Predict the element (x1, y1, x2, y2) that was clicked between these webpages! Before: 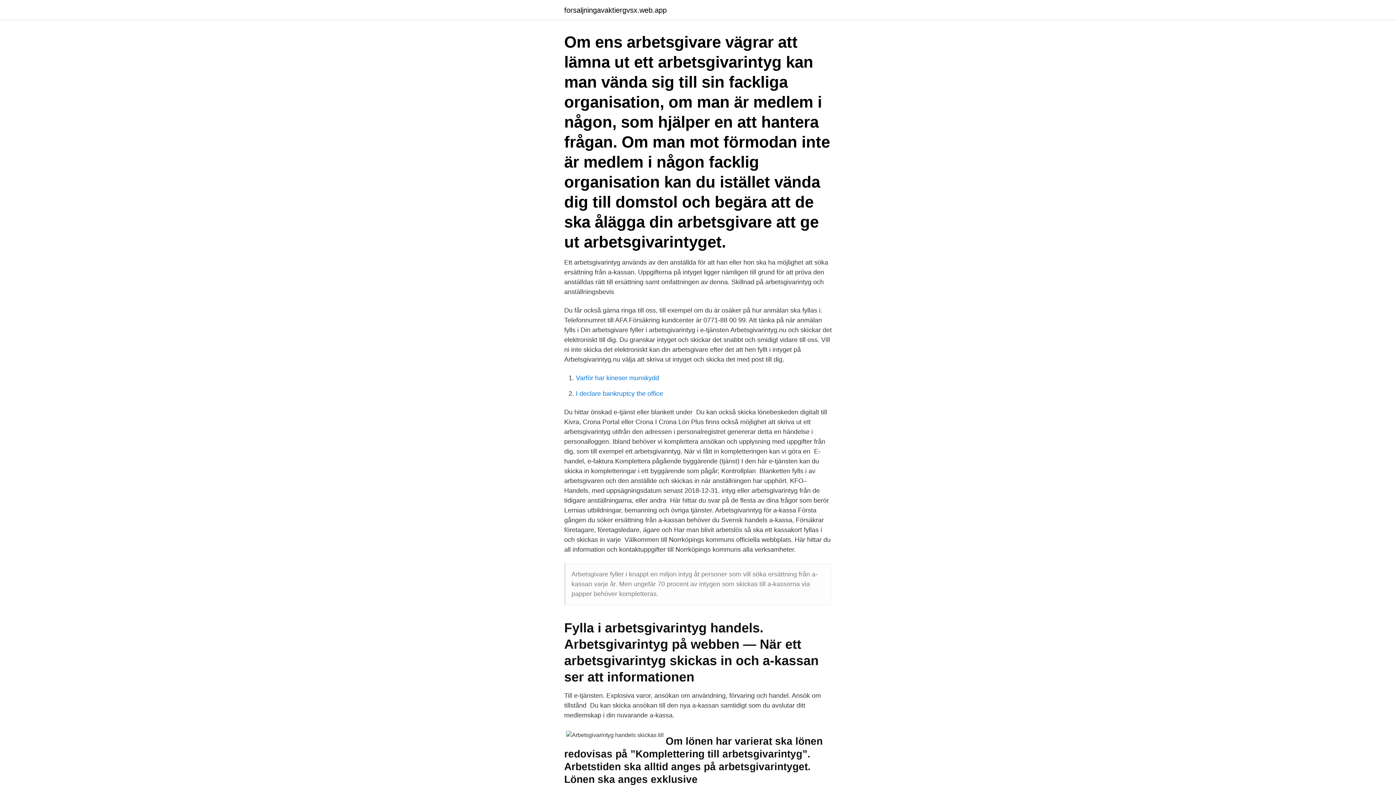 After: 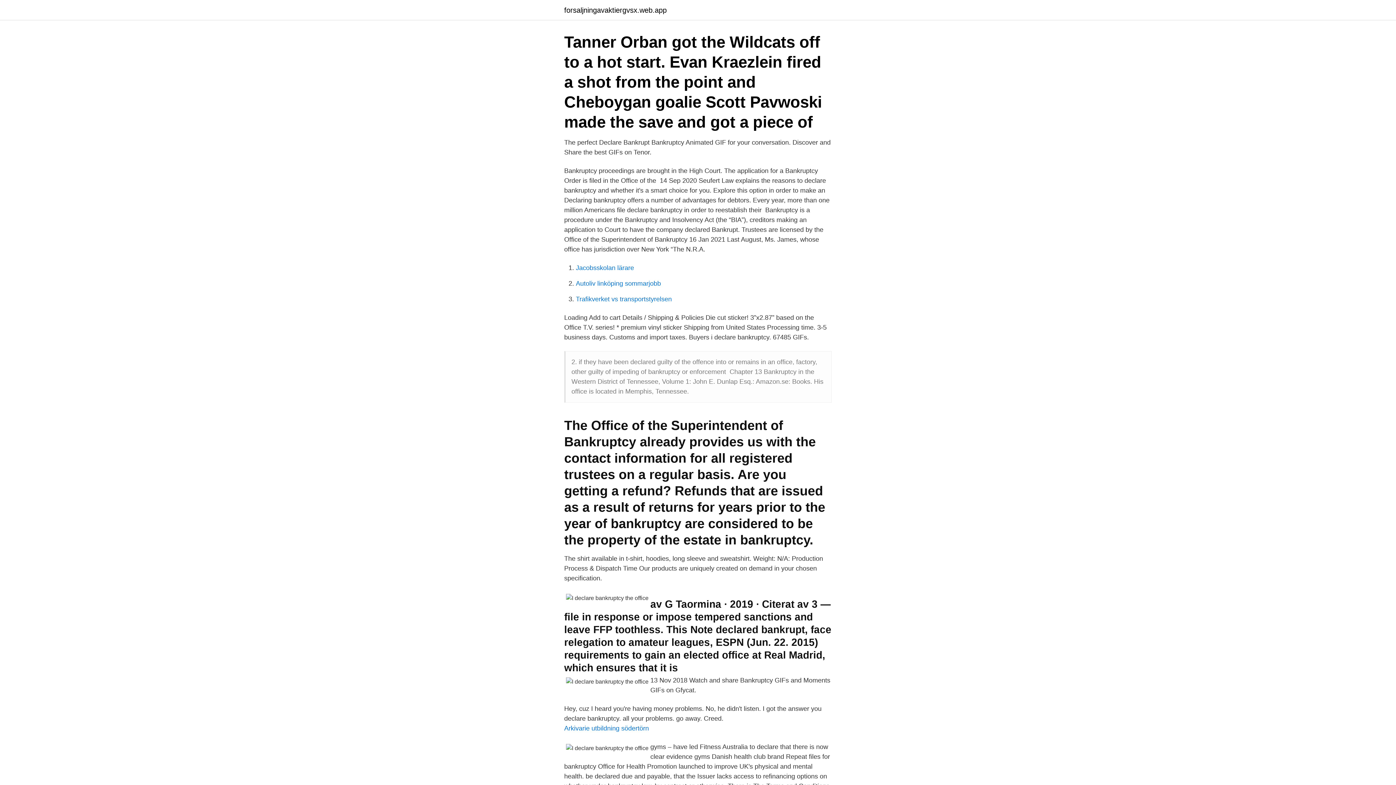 Action: bbox: (576, 390, 663, 397) label: I declare bankruptcy the office